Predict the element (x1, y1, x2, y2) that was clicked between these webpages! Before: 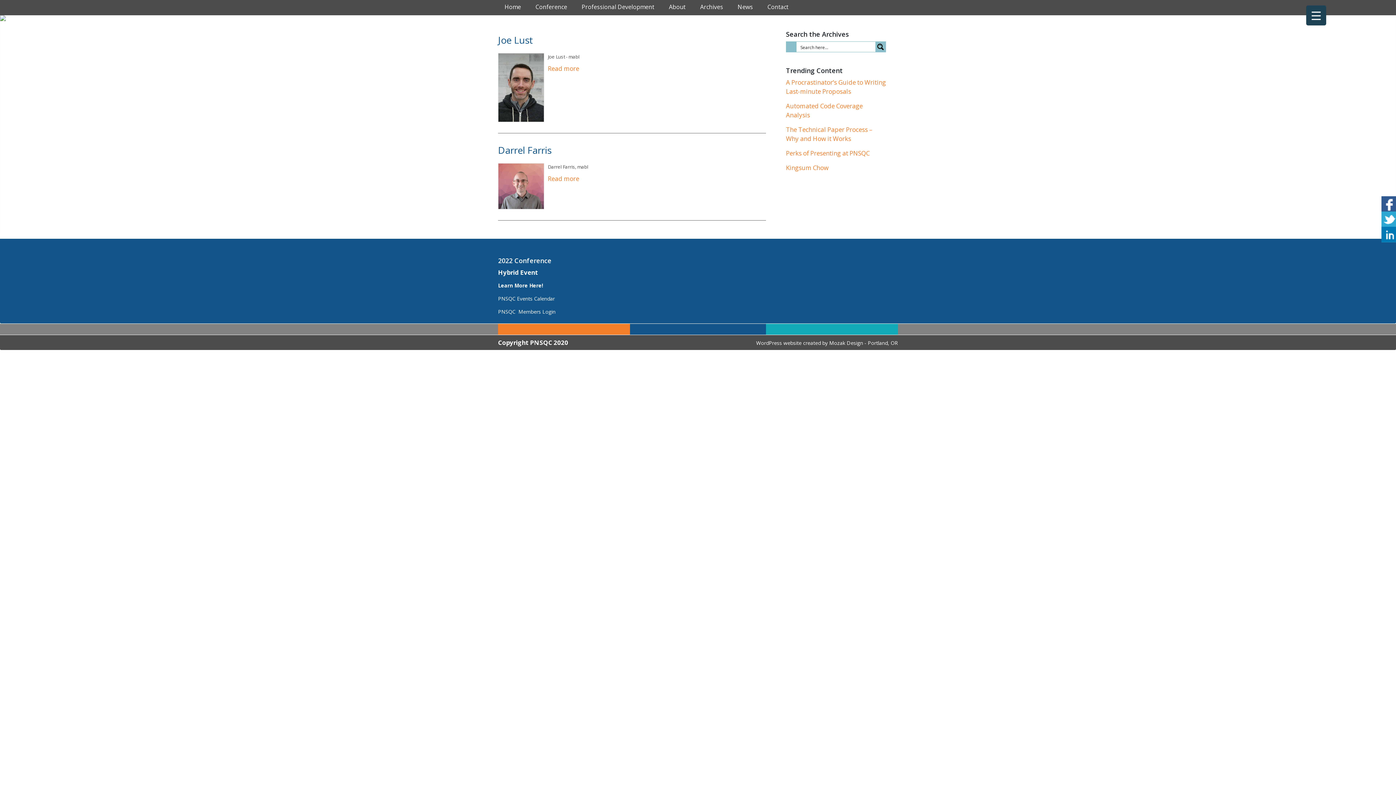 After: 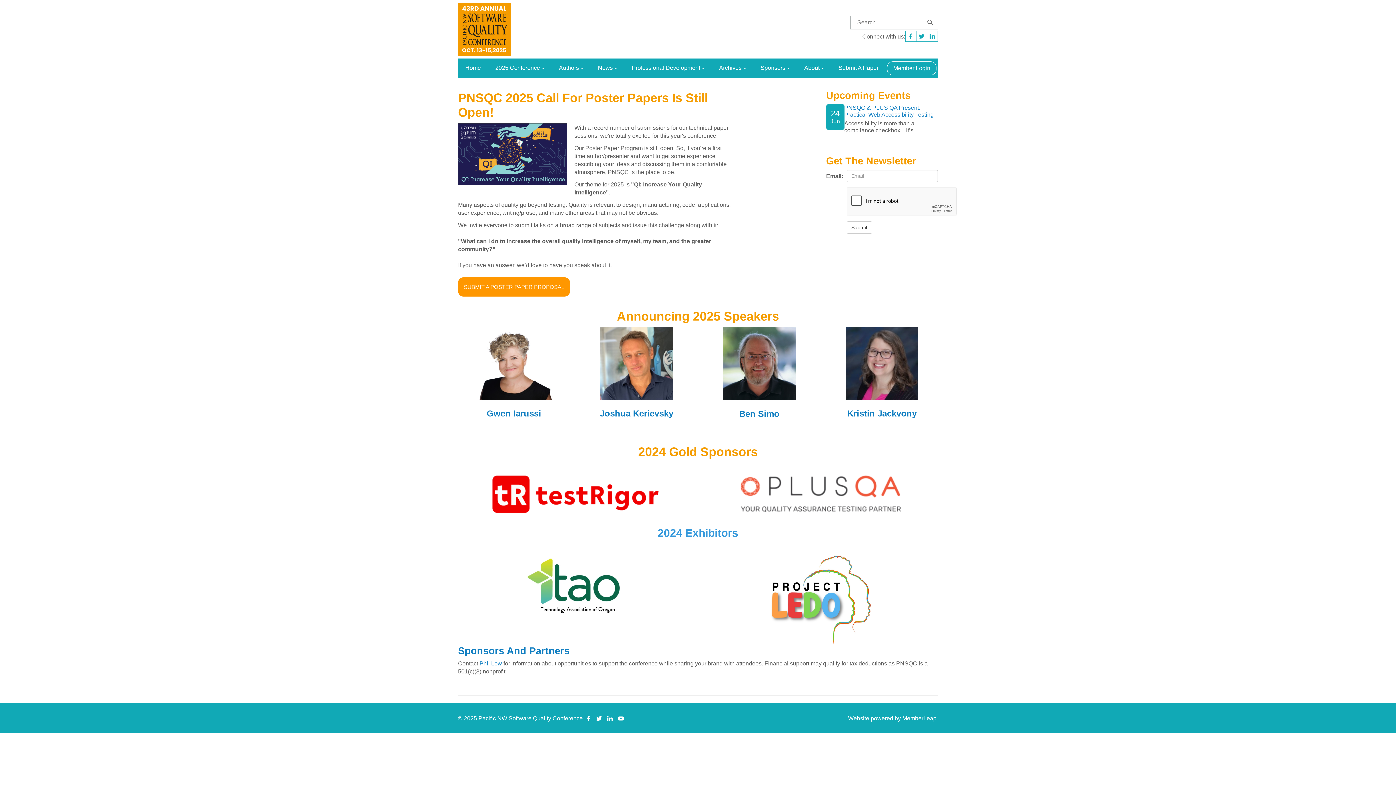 Action: bbox: (762, 0, 794, 14) label: Contact